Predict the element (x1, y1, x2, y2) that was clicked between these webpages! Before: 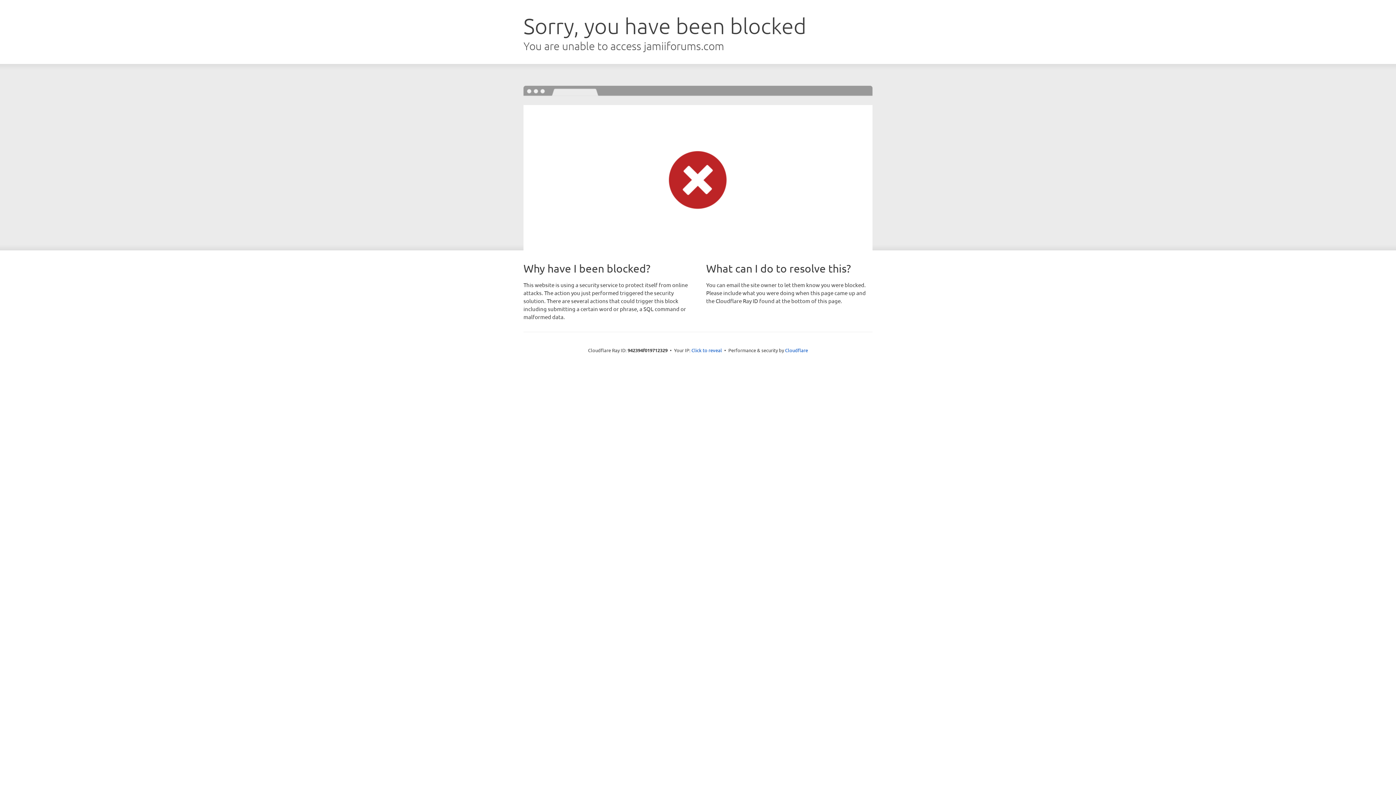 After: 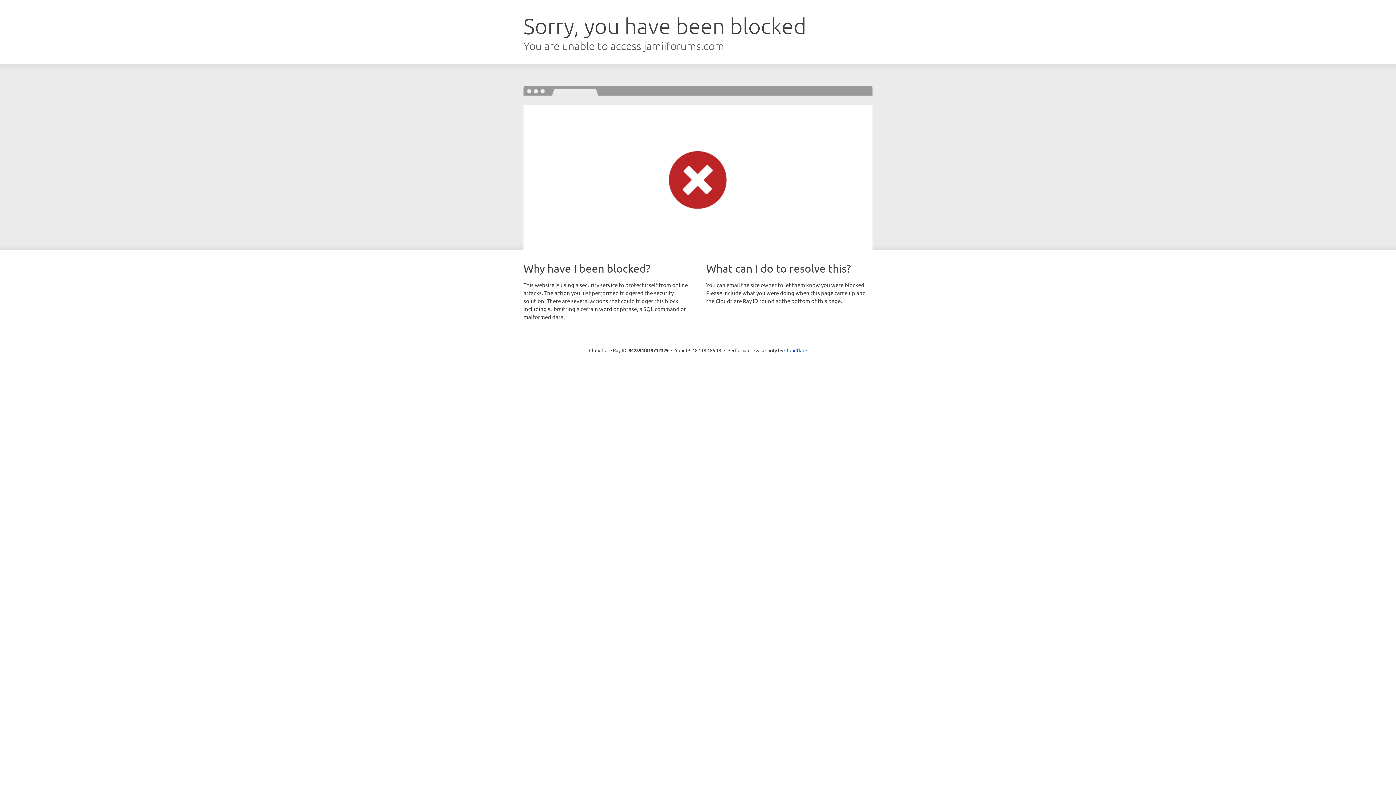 Action: label: Click to reveal bbox: (691, 346, 722, 353)